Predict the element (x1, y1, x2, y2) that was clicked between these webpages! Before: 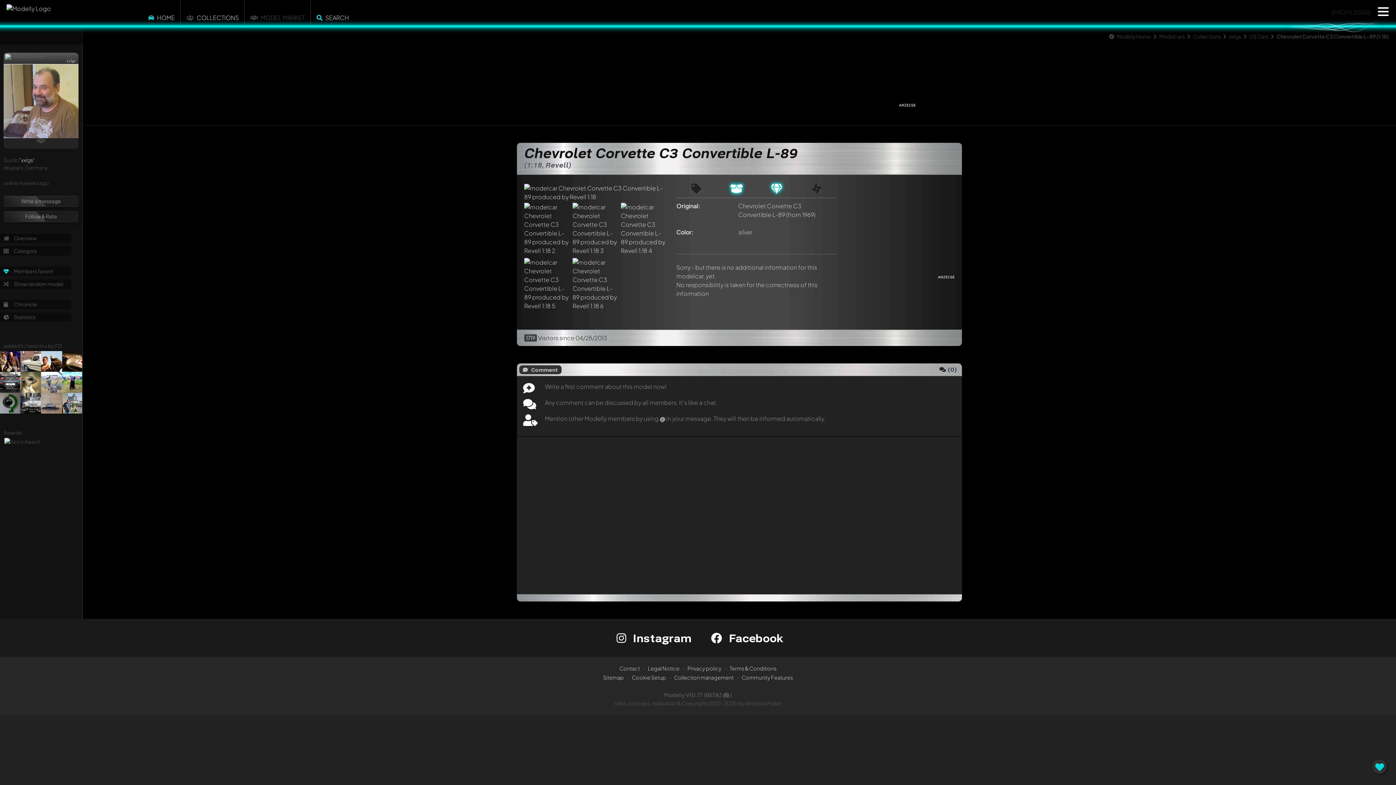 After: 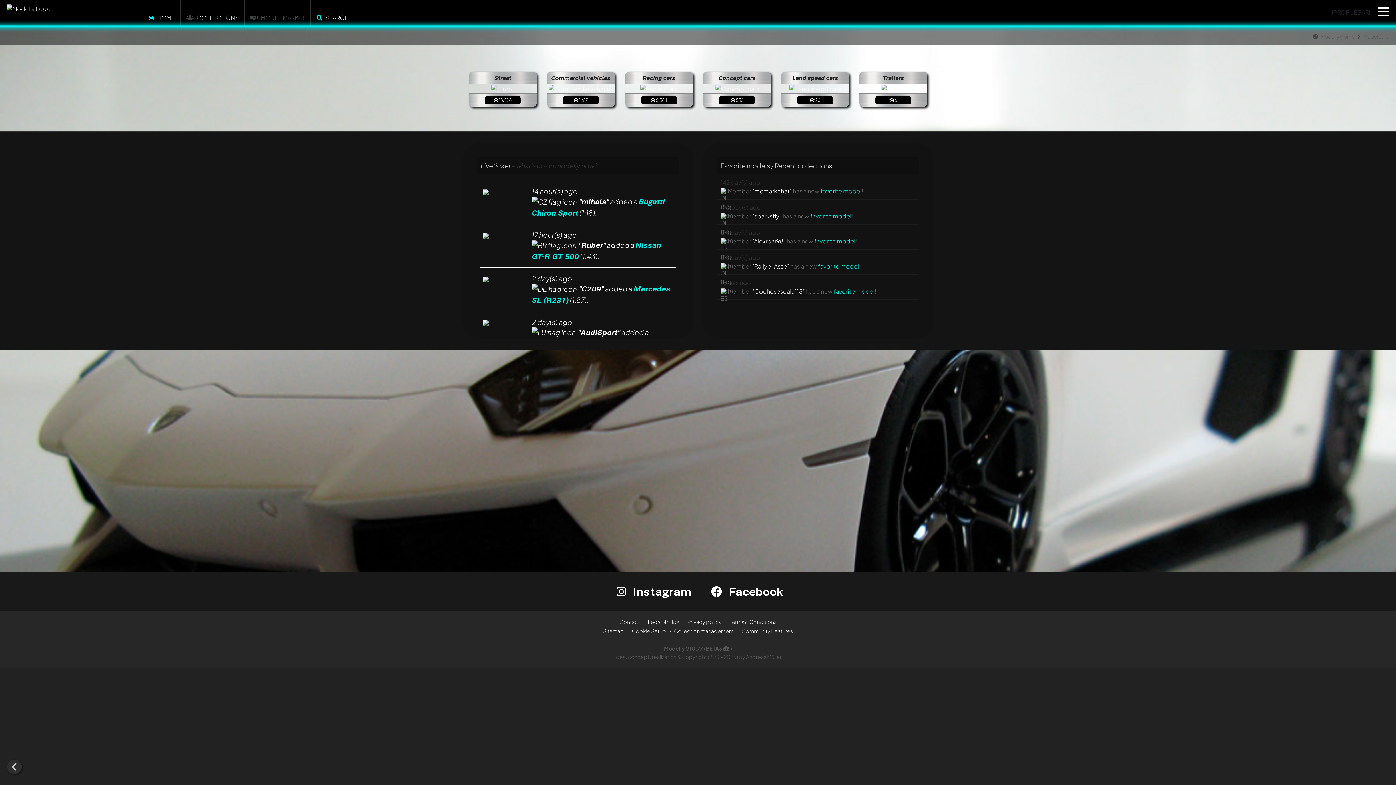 Action: bbox: (157, 13, 174, 21) label: HOME